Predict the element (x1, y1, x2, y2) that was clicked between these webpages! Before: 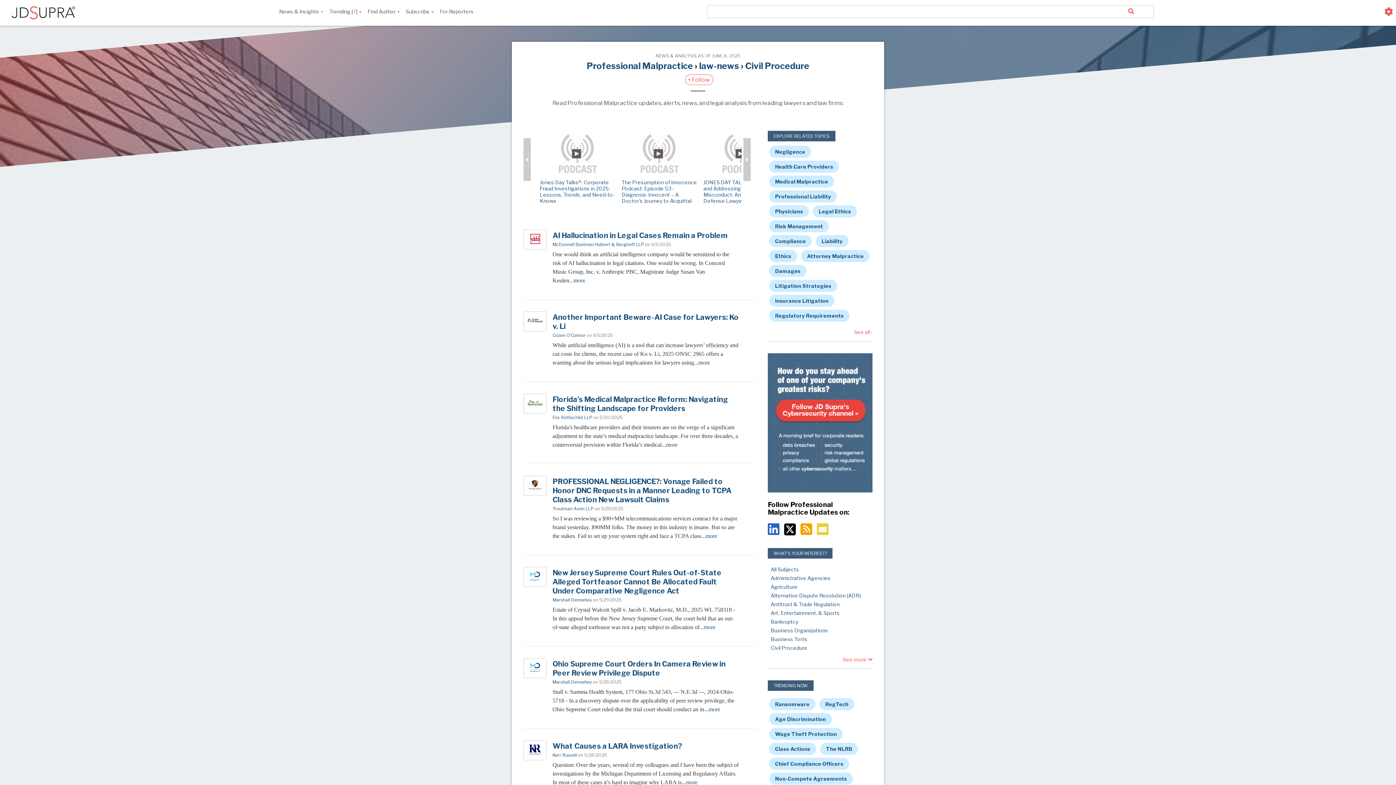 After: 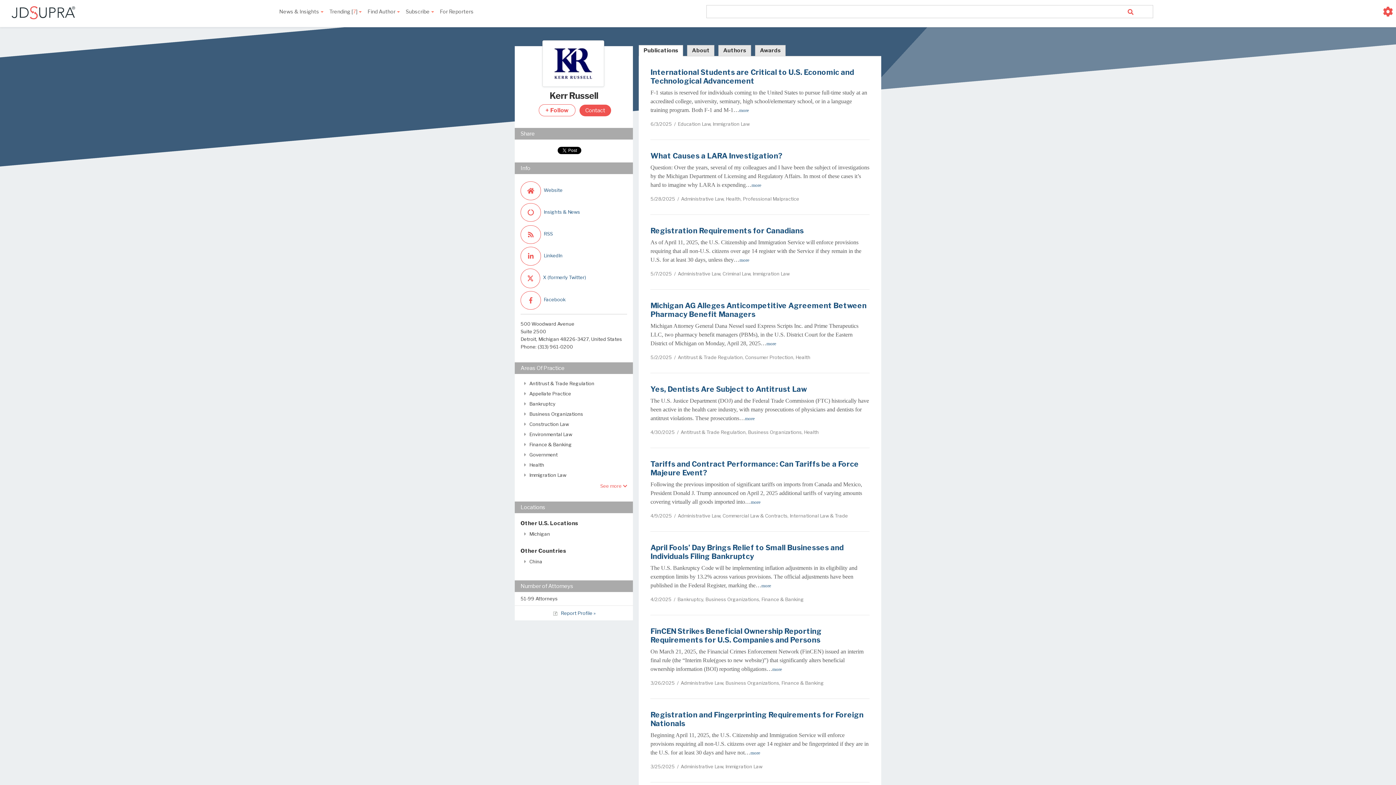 Action: bbox: (523, 740, 546, 760)